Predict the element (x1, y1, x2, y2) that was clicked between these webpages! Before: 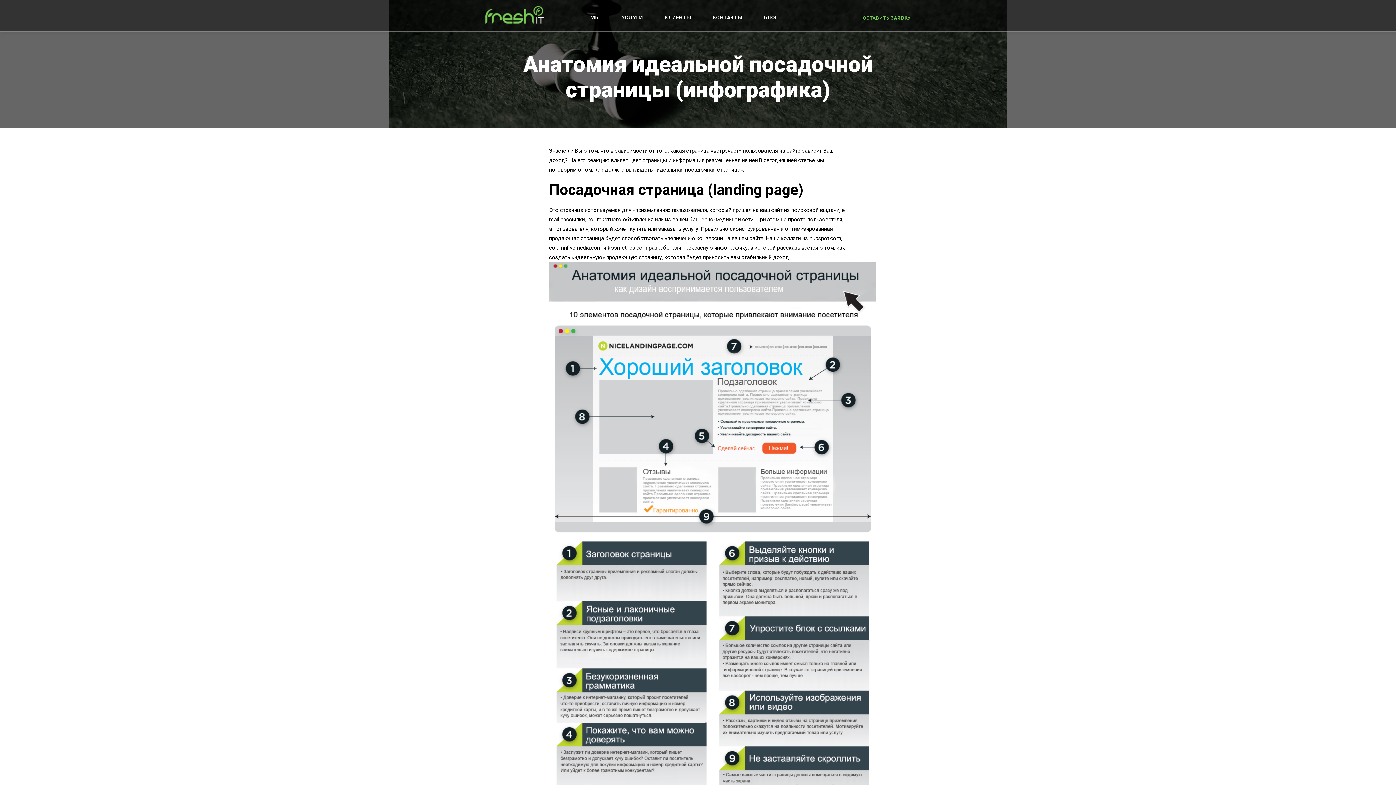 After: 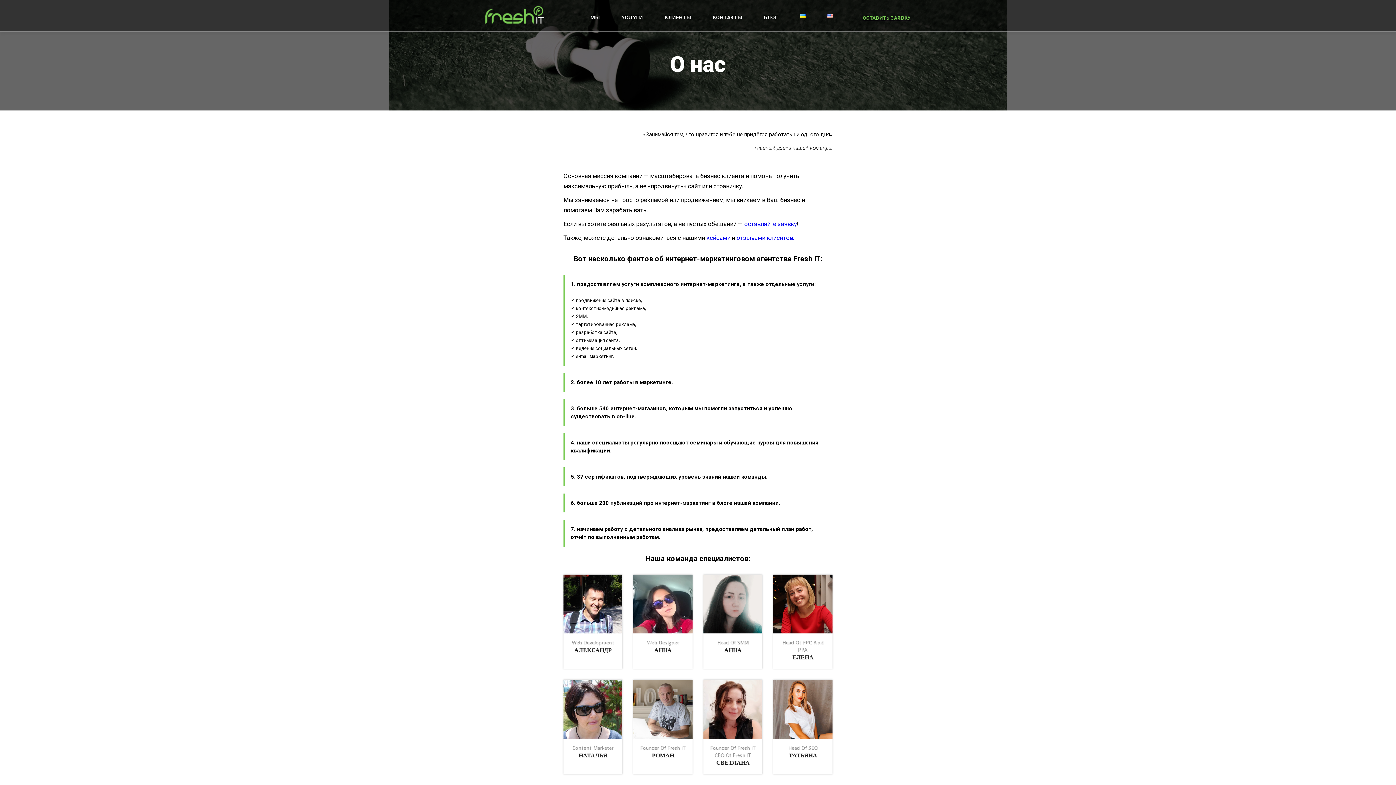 Action: bbox: (590, 0, 599, 31) label: МЫ